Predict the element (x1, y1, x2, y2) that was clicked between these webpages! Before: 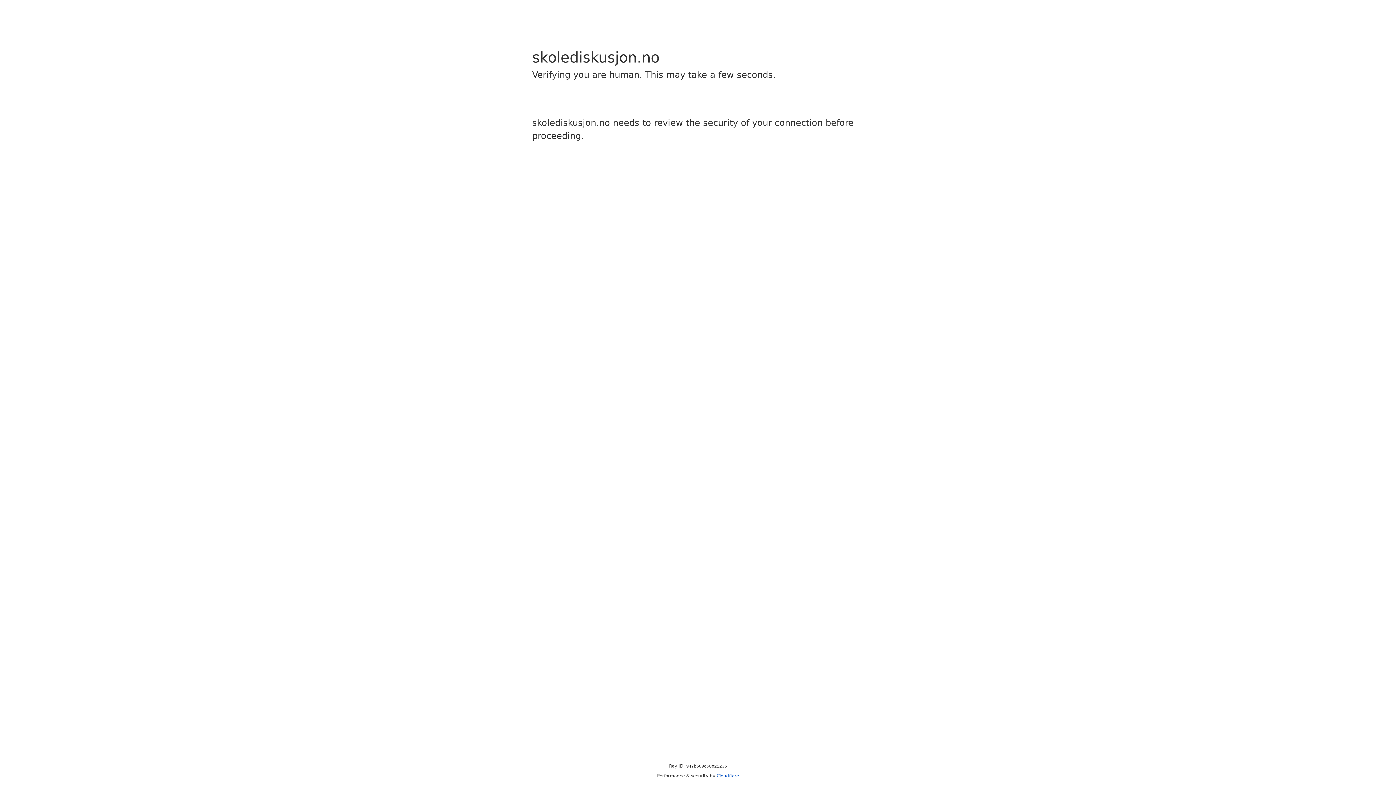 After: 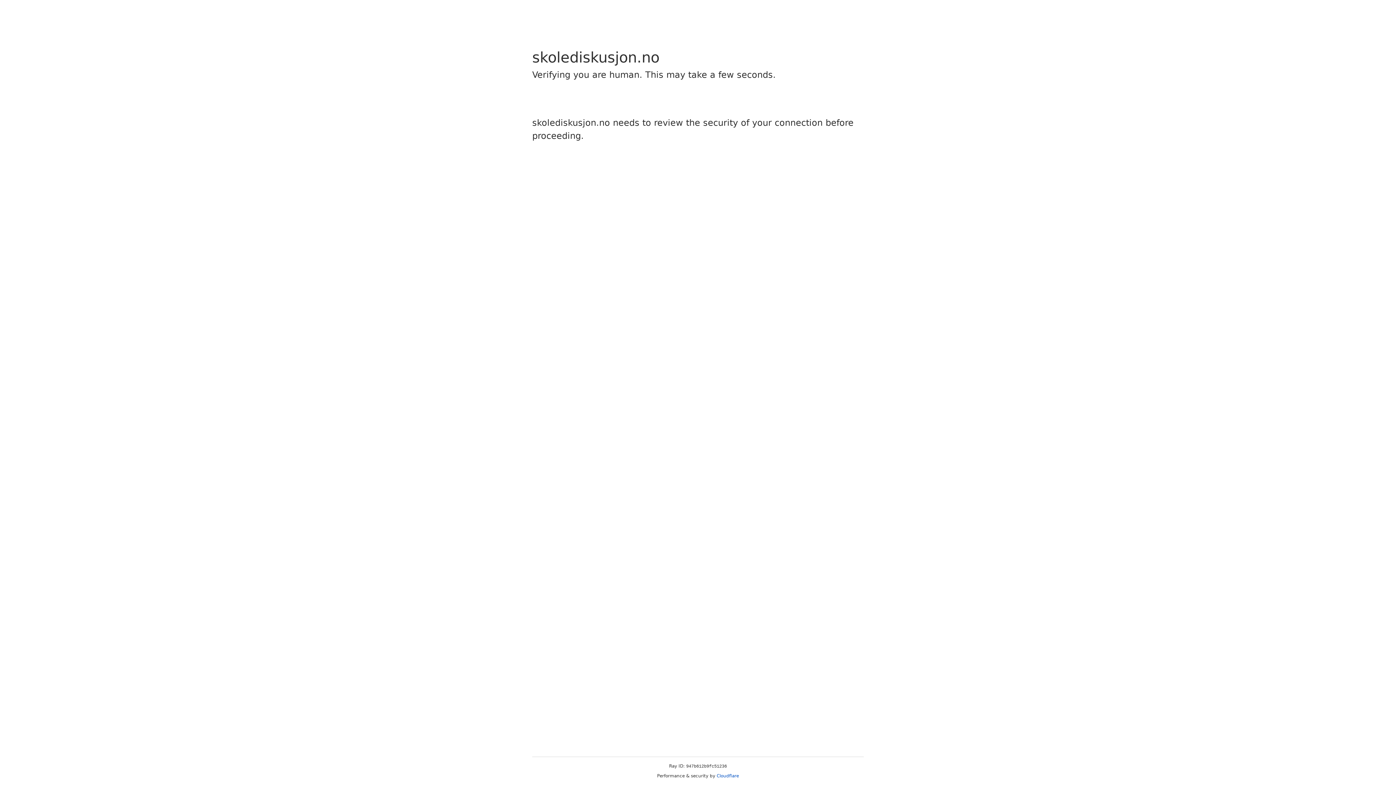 Action: label: Cloudflare bbox: (716, 773, 739, 778)